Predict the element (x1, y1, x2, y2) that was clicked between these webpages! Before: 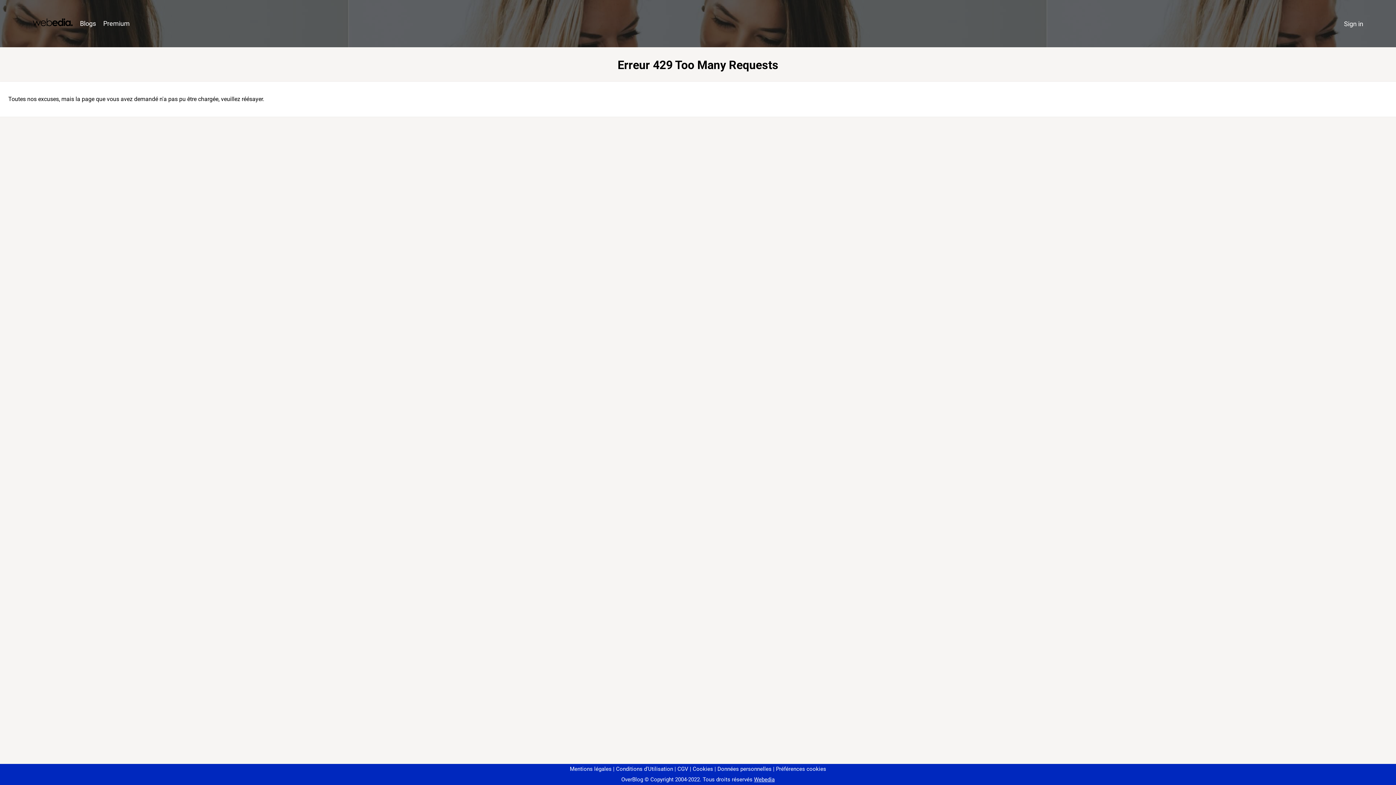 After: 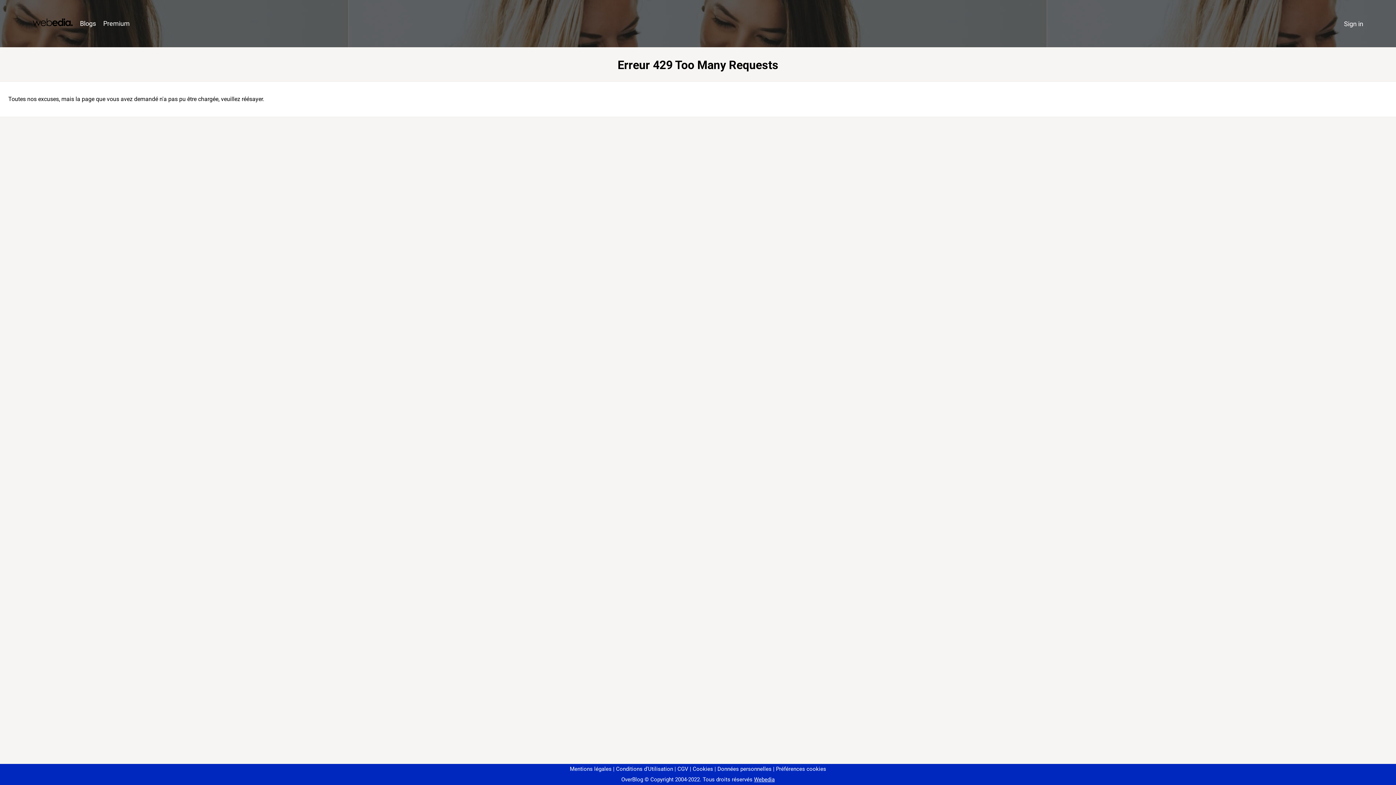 Action: bbox: (773, 766, 826, 772) label: Préférences cookies